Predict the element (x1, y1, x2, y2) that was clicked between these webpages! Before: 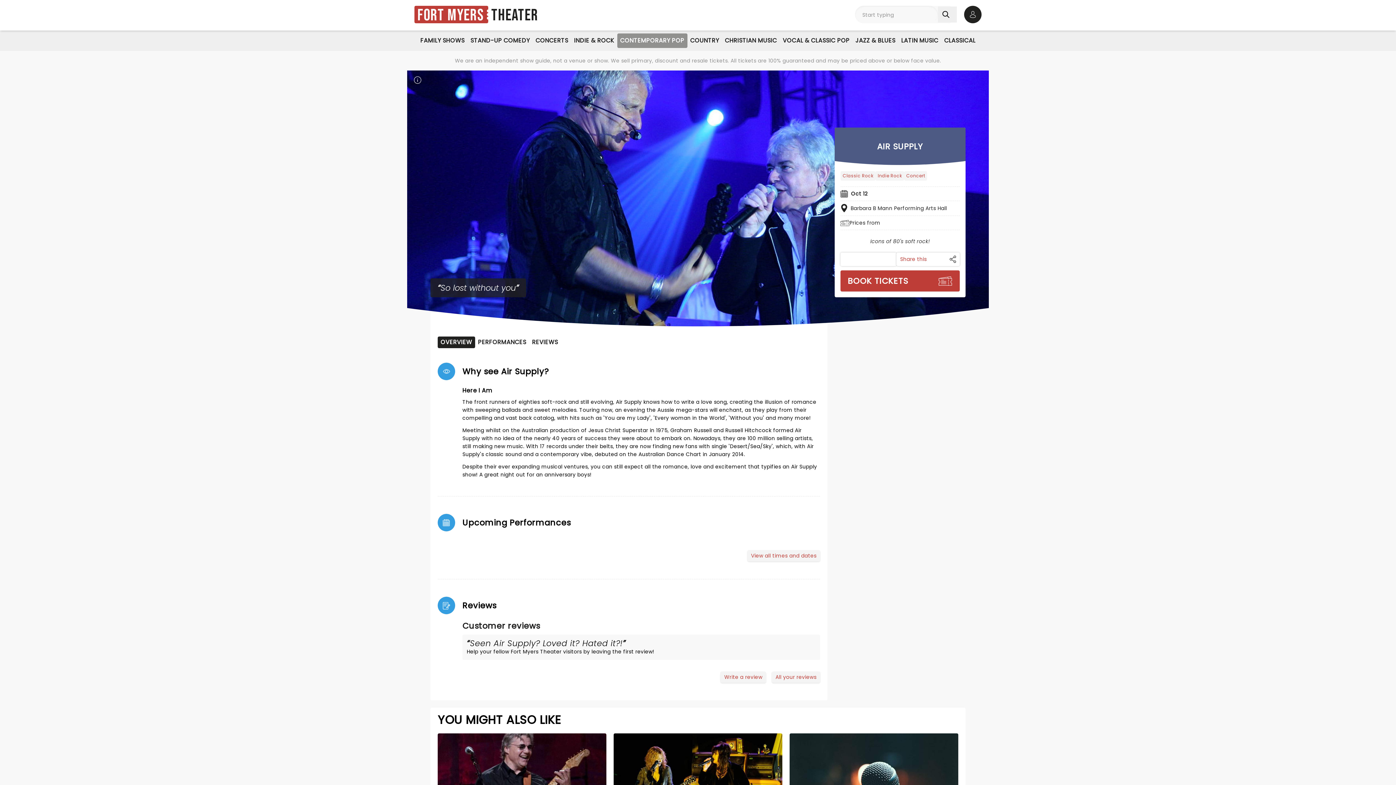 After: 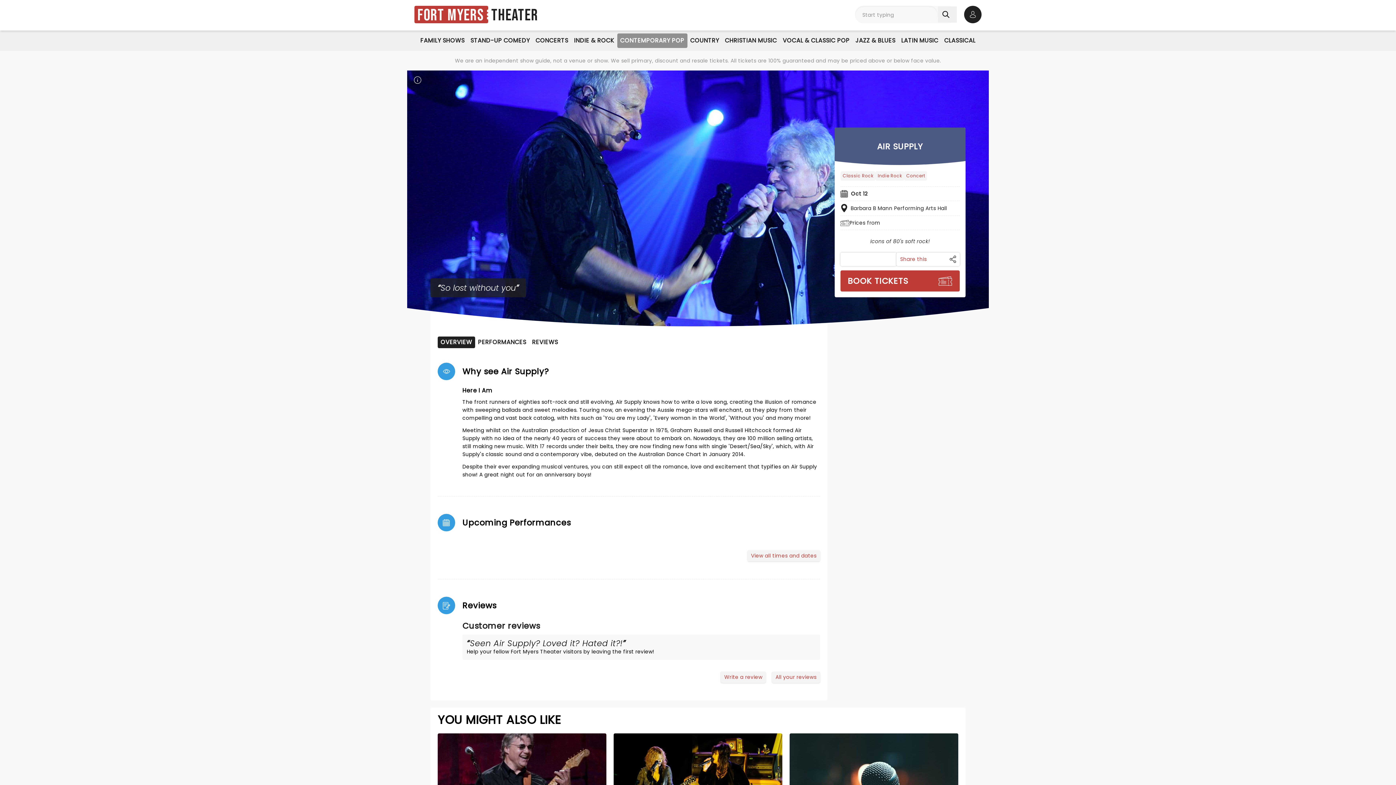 Action: label: Customer reviews bbox: (462, 621, 820, 630)